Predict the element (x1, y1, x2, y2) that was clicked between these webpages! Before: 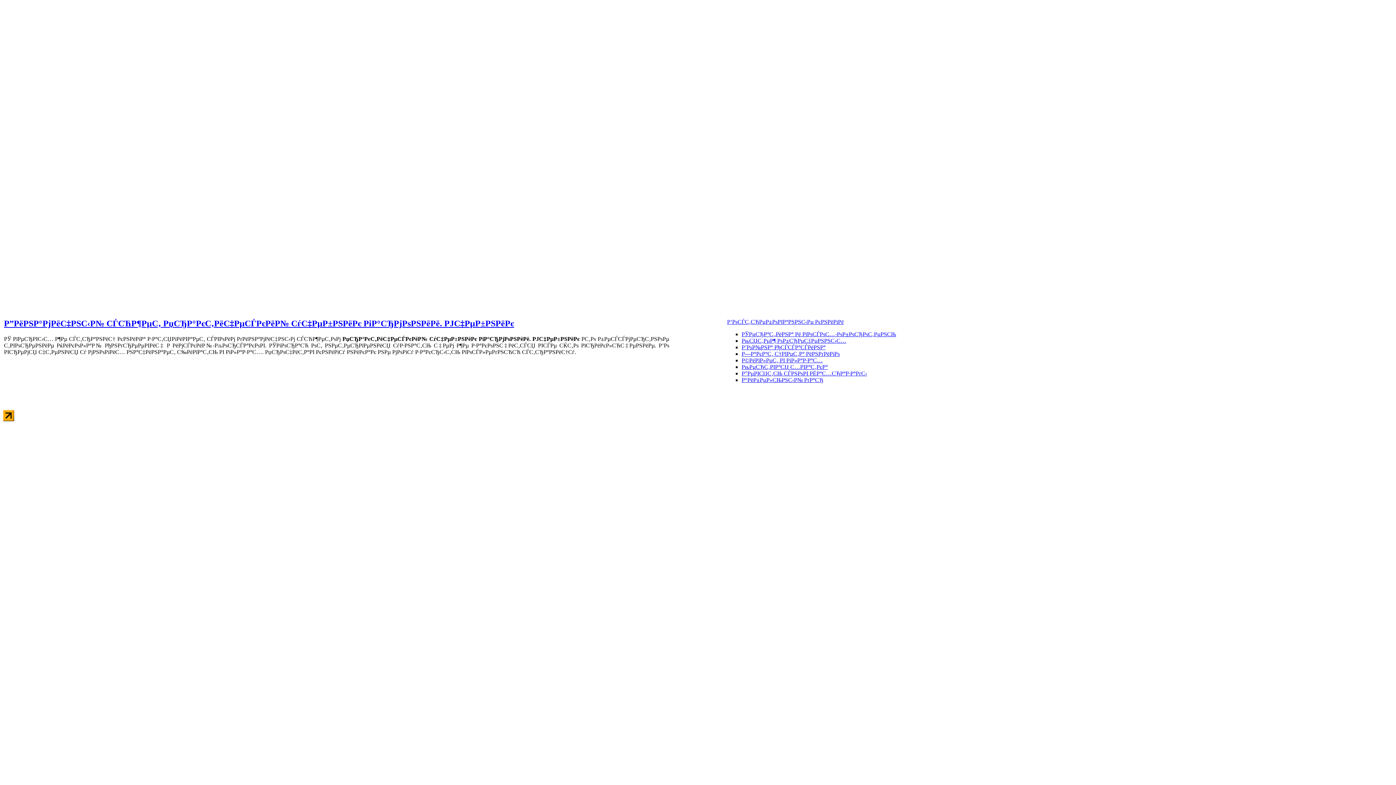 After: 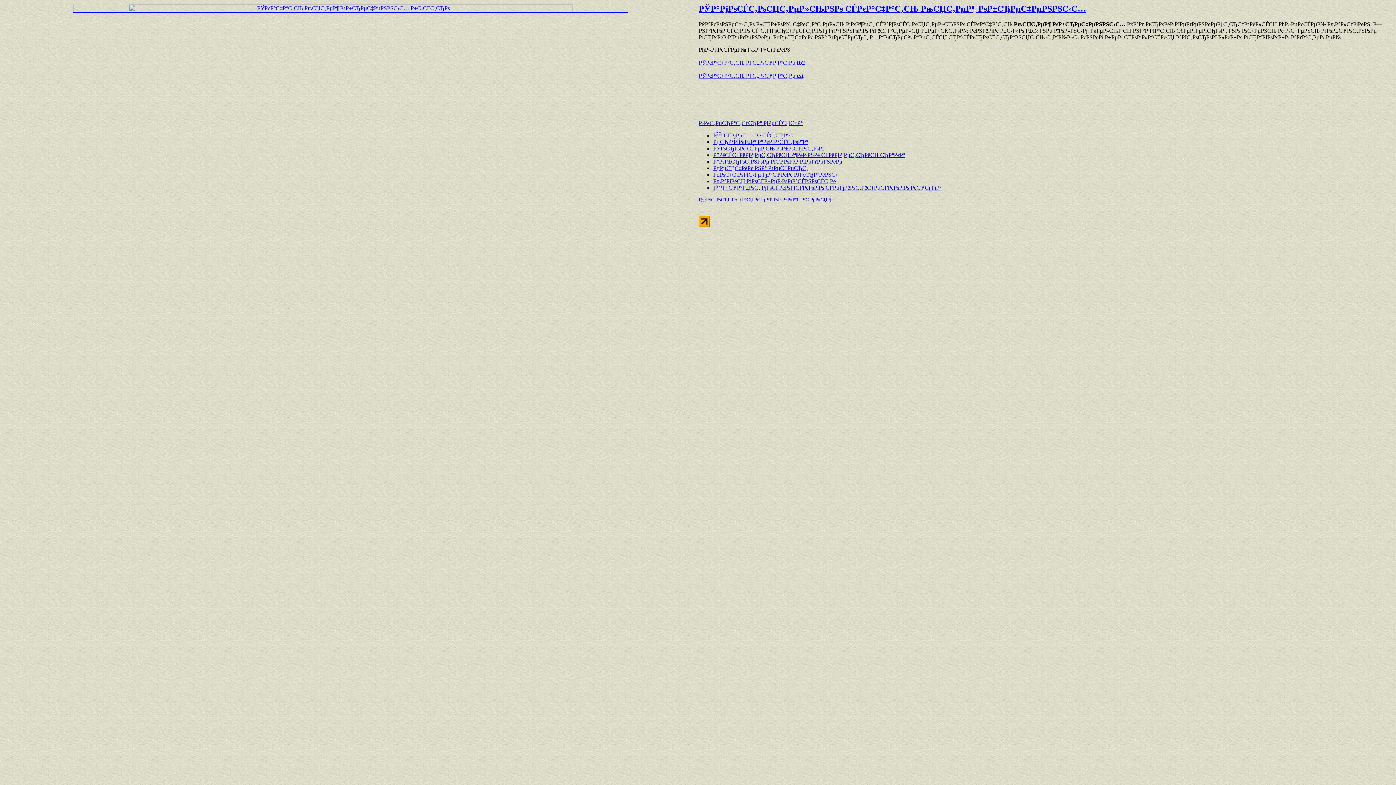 Action: bbox: (741, 337, 846, 344) label: РњСЏС‚РµР¶ РѕР±СЂРµС‡РµРЅРЅС‹С…